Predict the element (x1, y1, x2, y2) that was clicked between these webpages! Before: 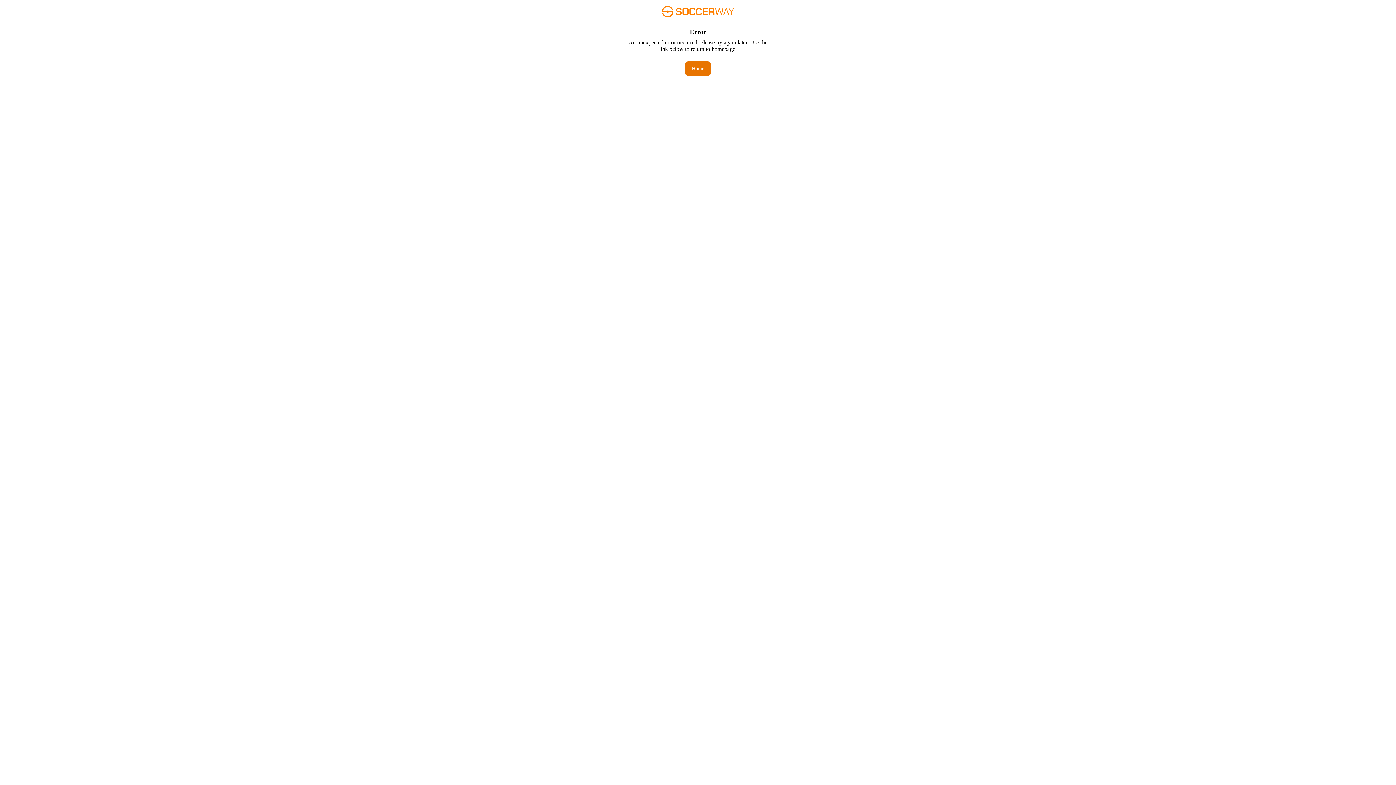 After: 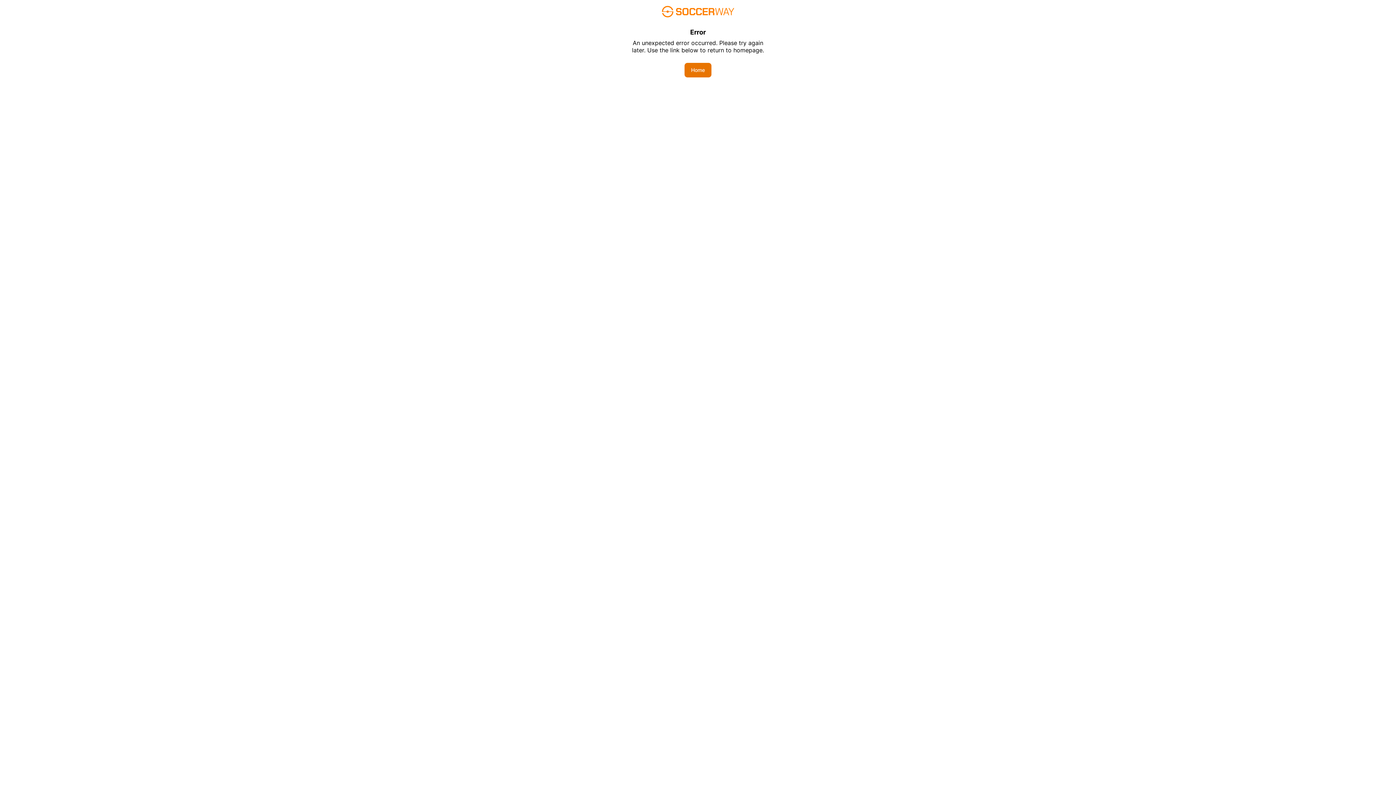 Action: label: Home bbox: (685, 61, 710, 76)